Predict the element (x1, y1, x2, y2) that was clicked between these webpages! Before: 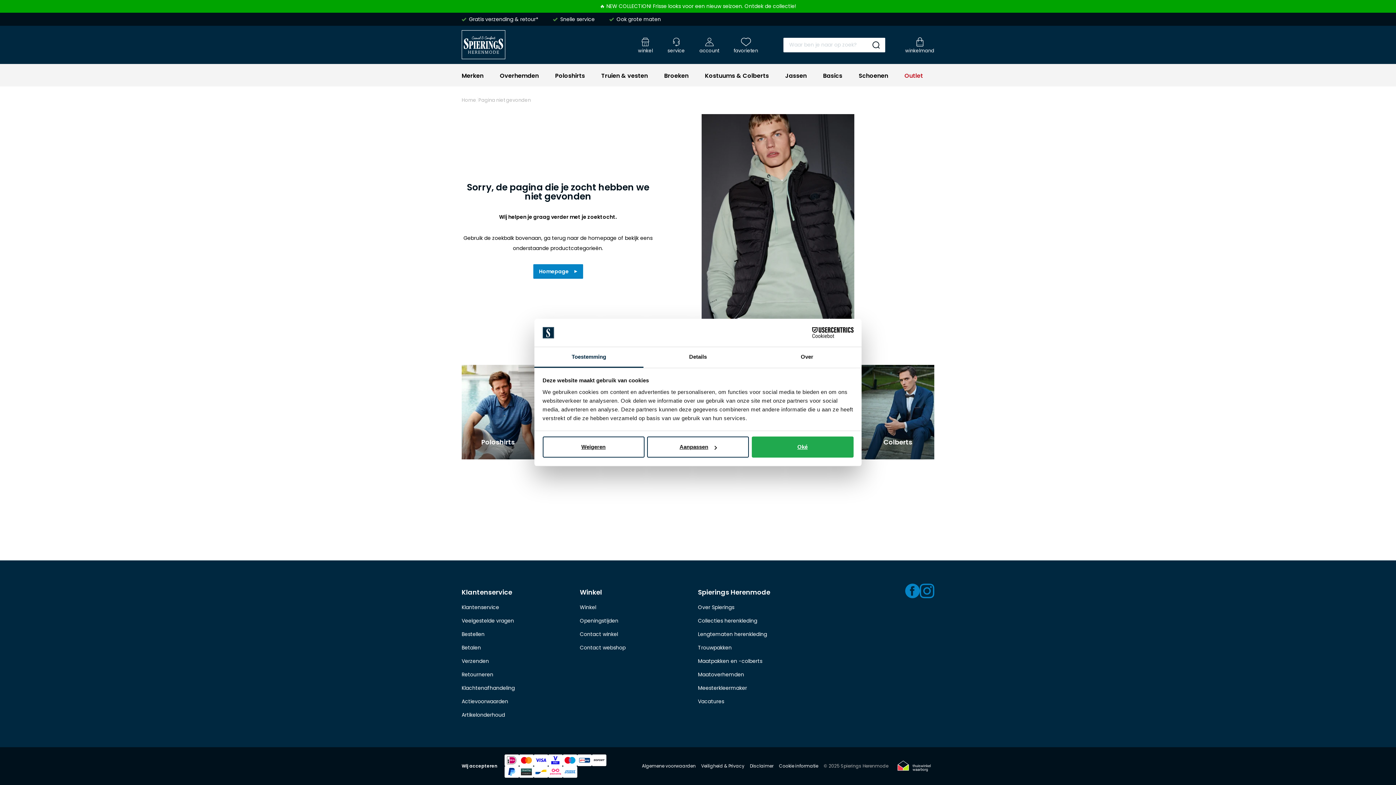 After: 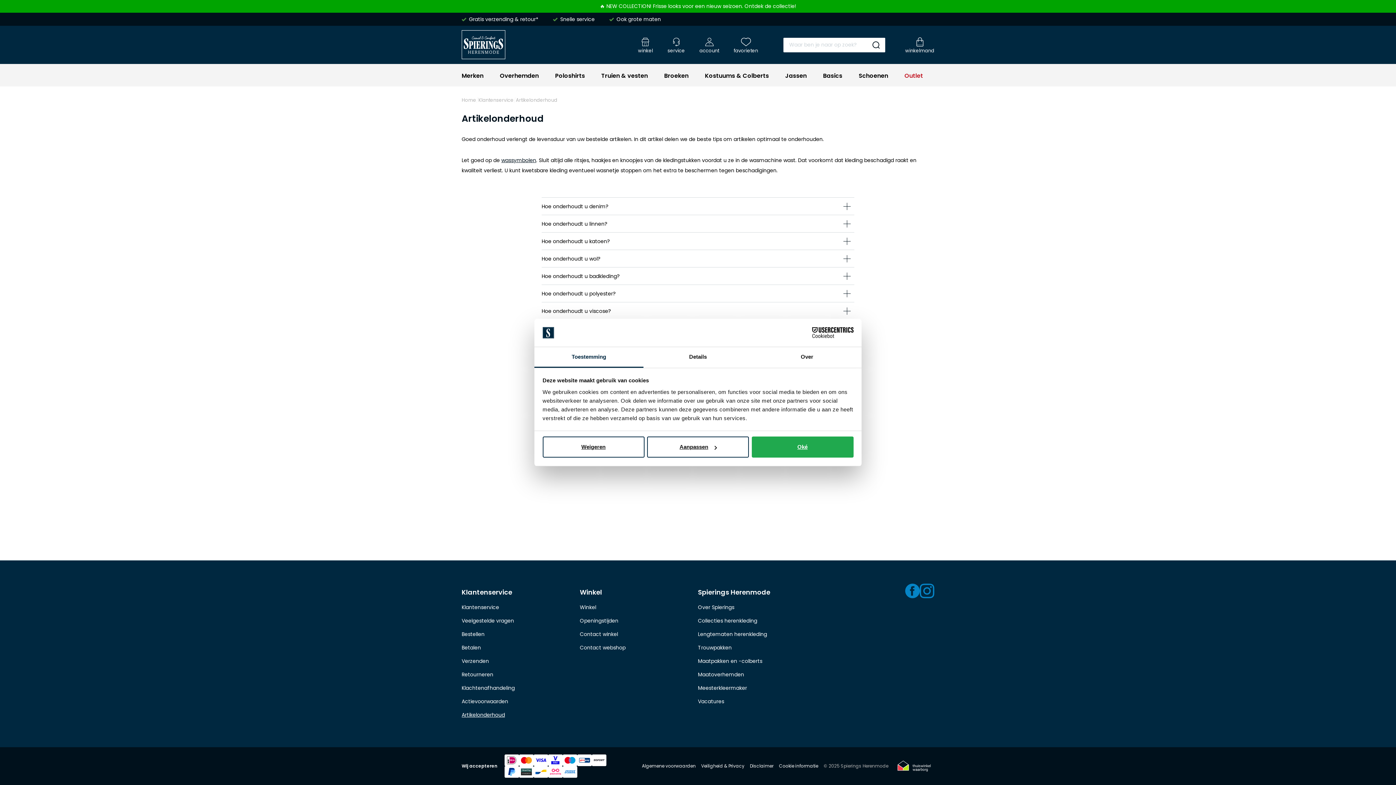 Action: label: Artikelonderhoud bbox: (461, 708, 561, 722)